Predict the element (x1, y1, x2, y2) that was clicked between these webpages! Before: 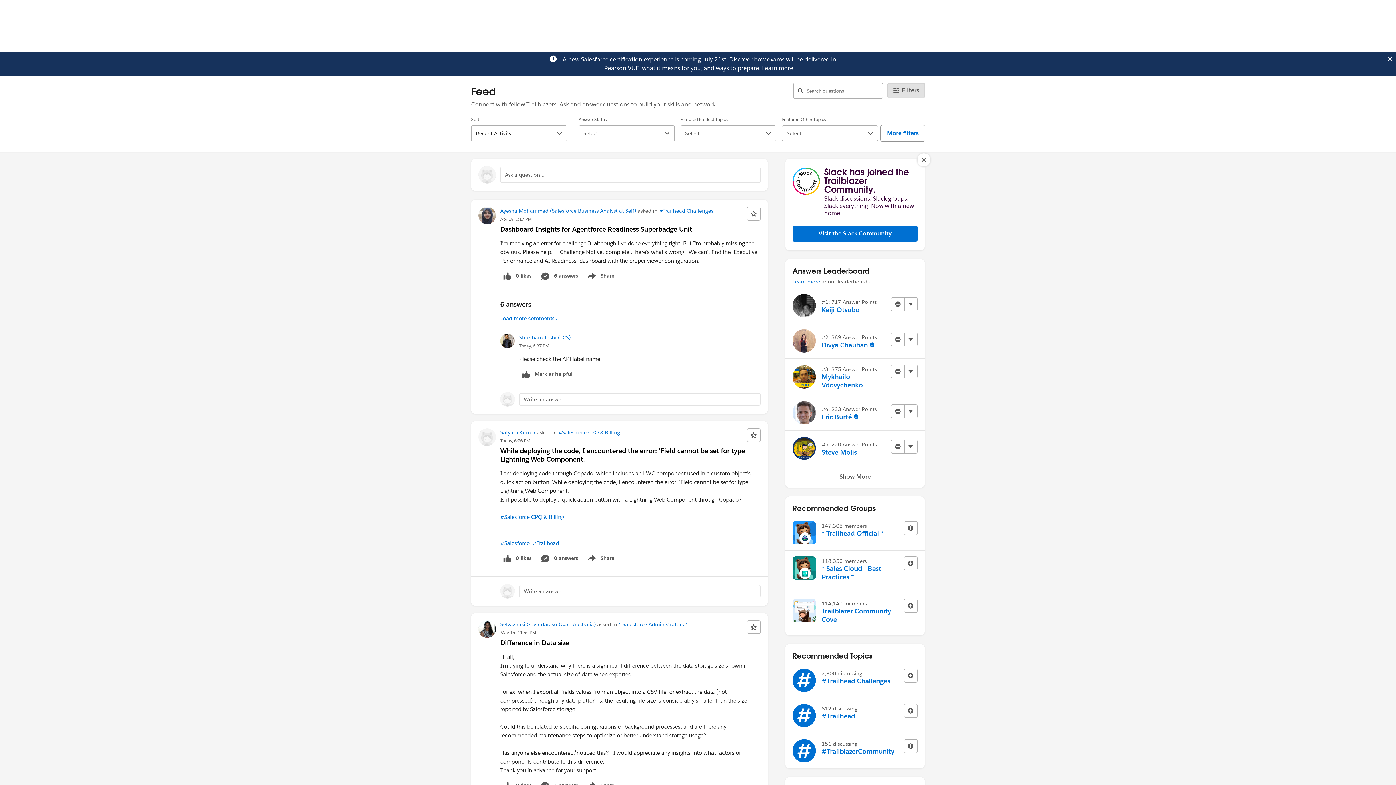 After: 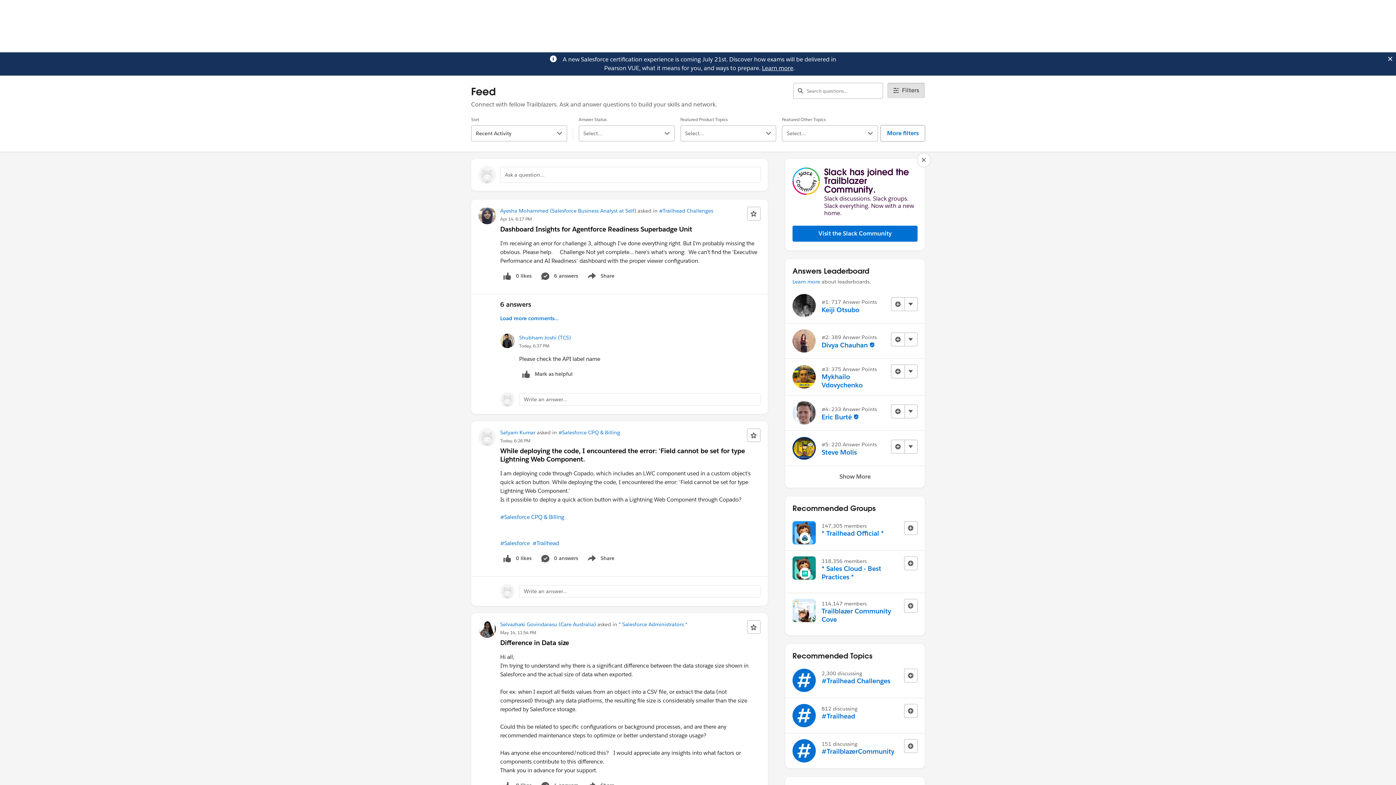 Action: bbox: (762, 64, 793, 72) label: Learn more